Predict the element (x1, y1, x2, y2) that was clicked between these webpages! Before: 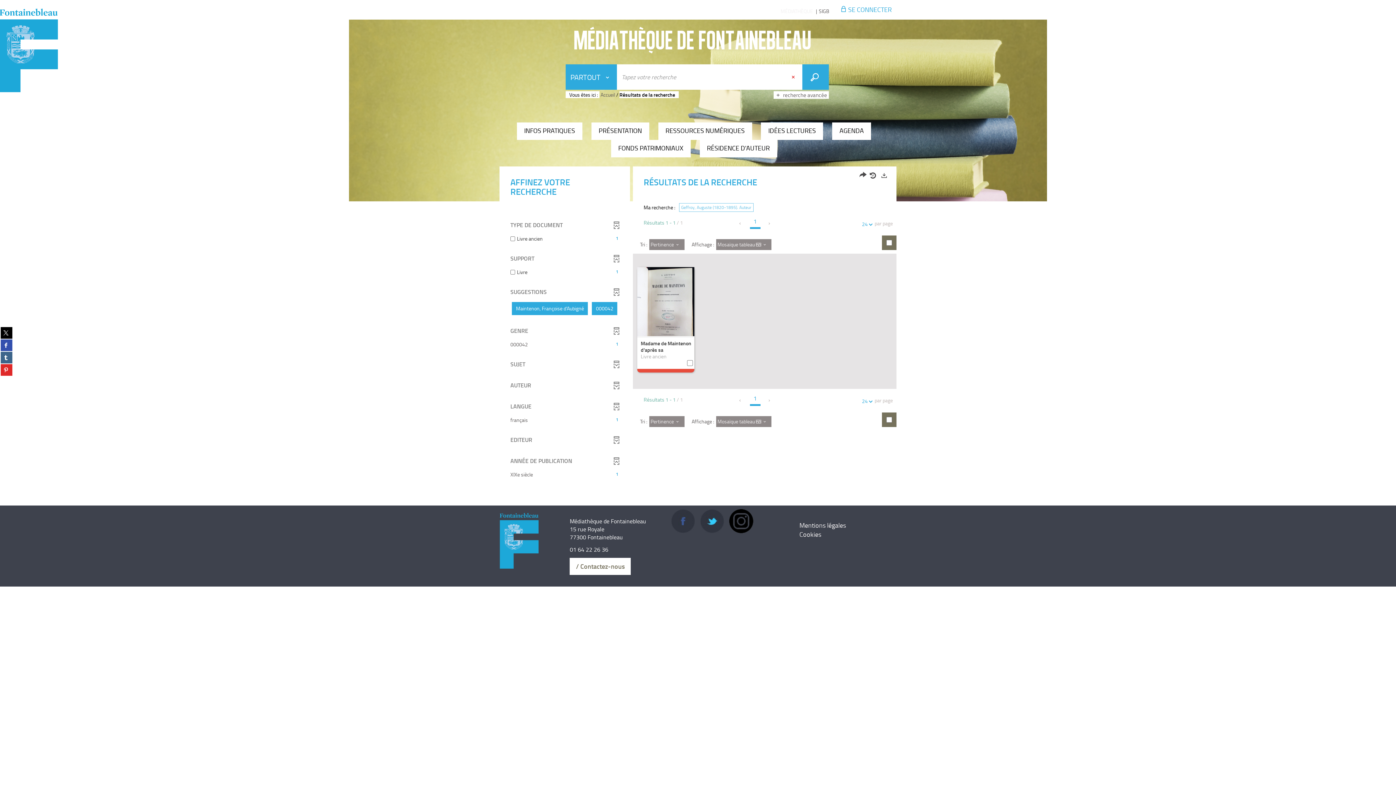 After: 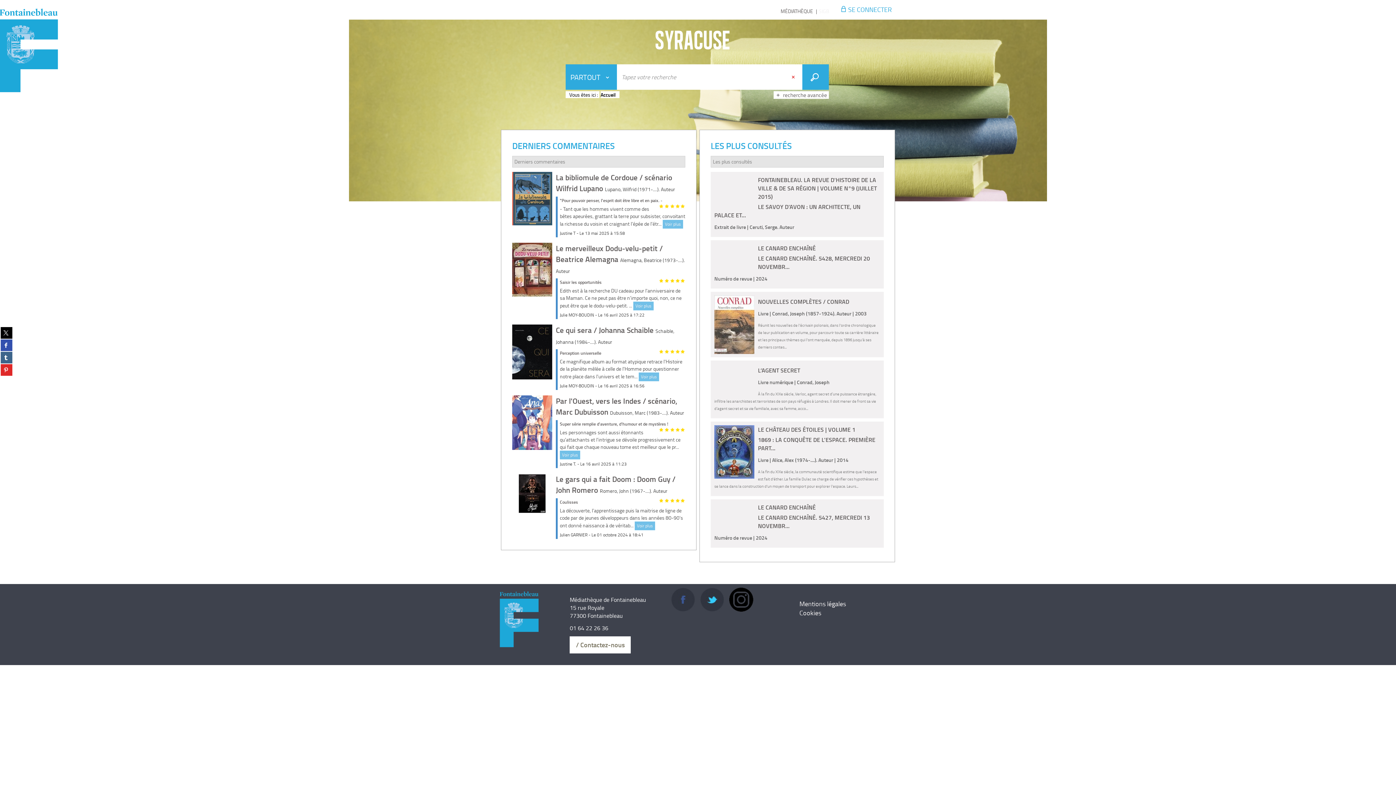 Action: bbox: (819, 7, 829, 14) label: SIGB